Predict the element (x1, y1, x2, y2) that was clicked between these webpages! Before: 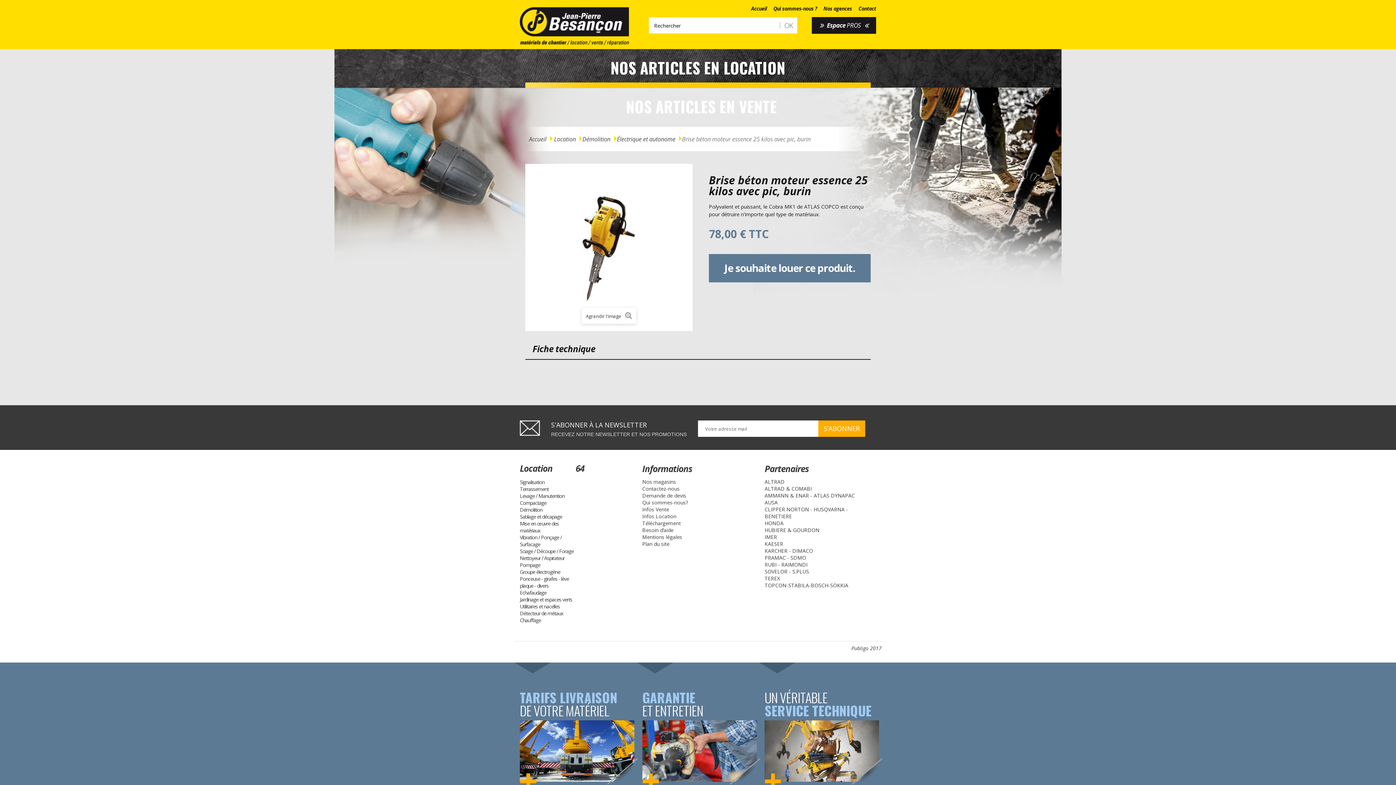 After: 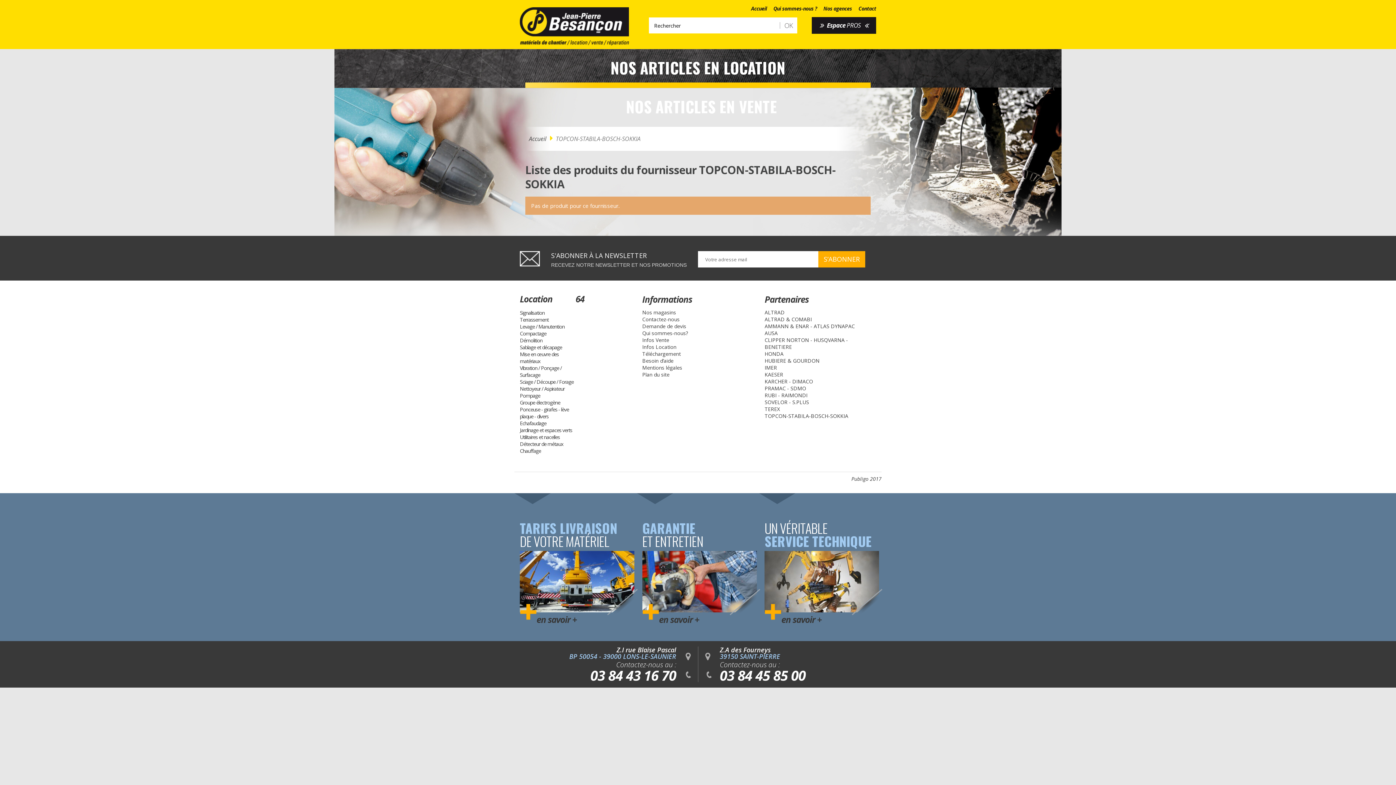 Action: label: TOPCON-STABILA-BOSCH-SOKKIA bbox: (764, 582, 848, 589)